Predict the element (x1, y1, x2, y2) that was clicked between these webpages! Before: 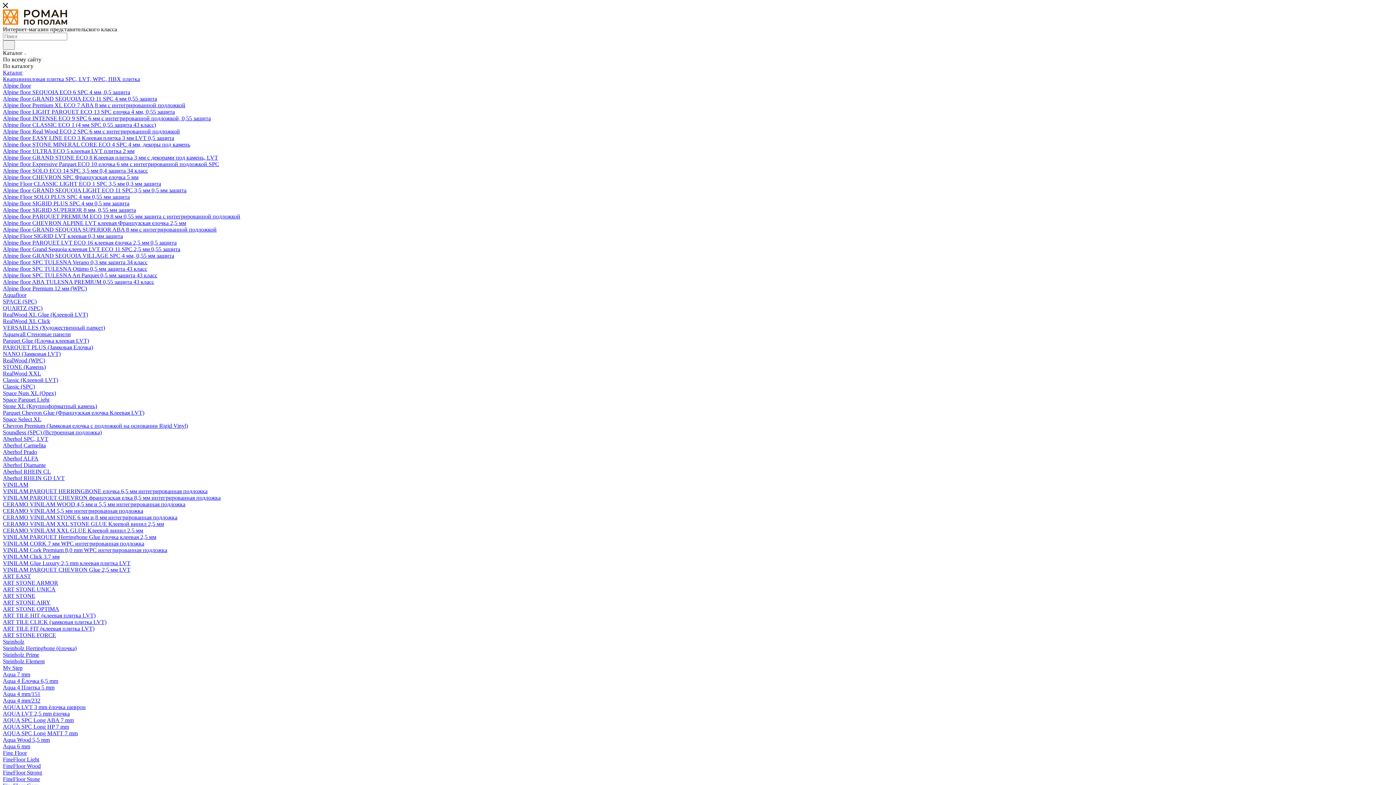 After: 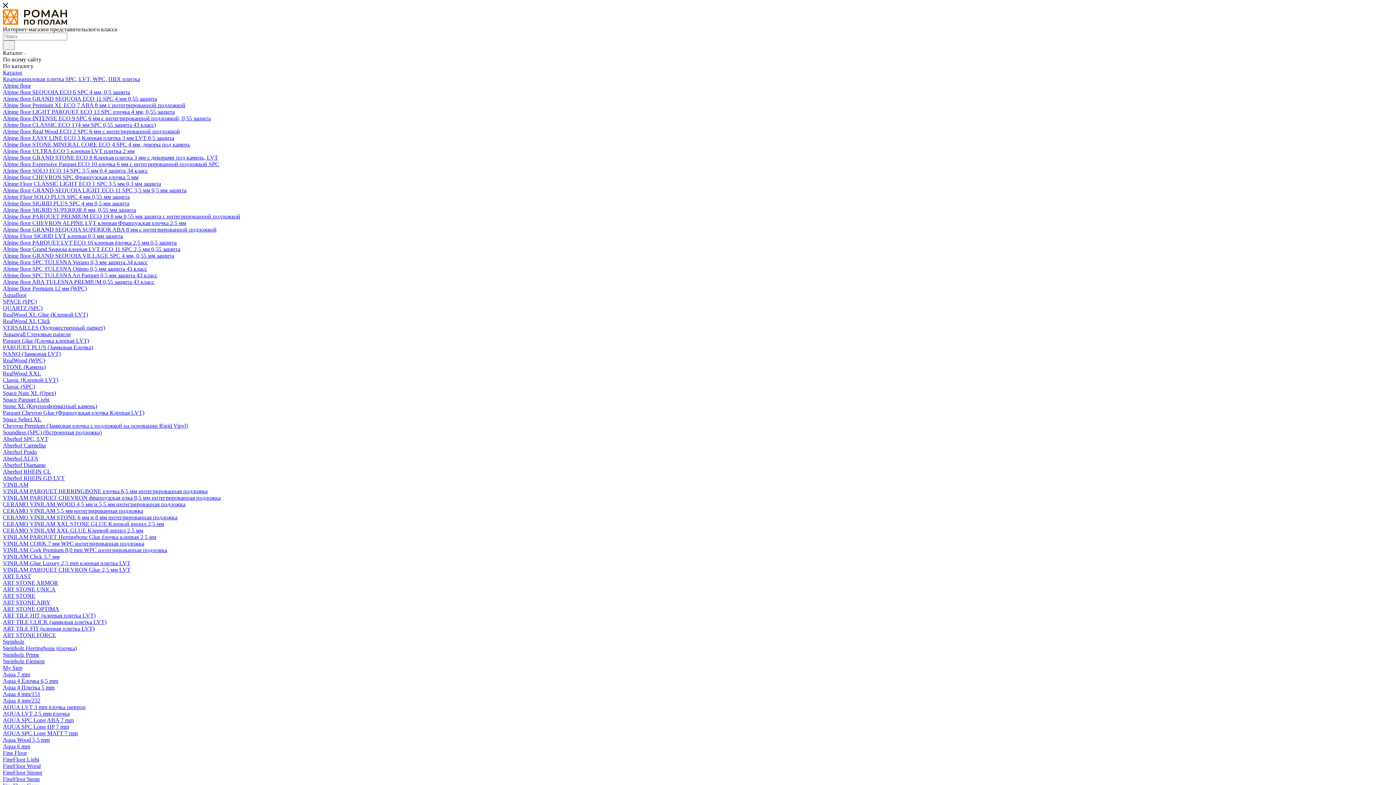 Action: bbox: (2, 704, 85, 710) label: AQUA LVT 3 mm ёлочка шеврон